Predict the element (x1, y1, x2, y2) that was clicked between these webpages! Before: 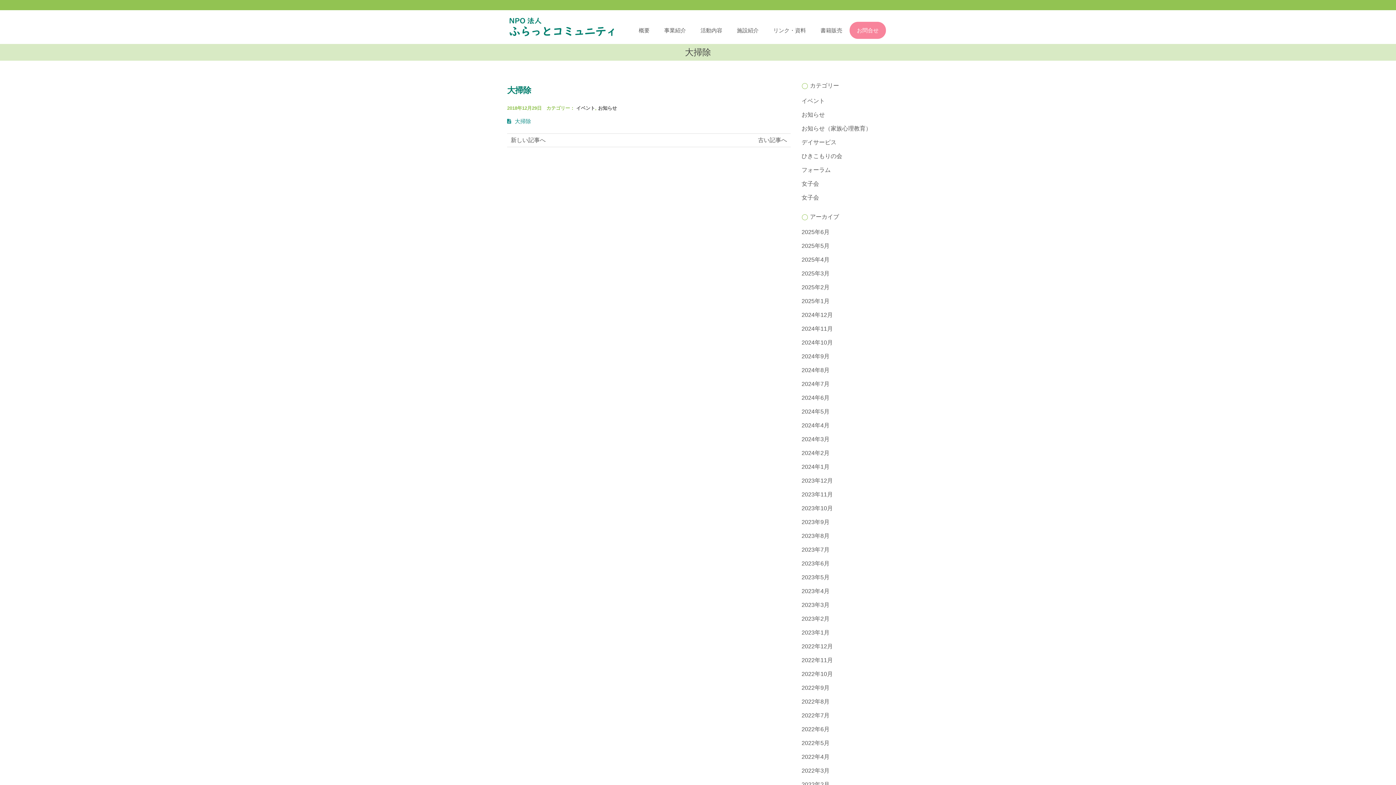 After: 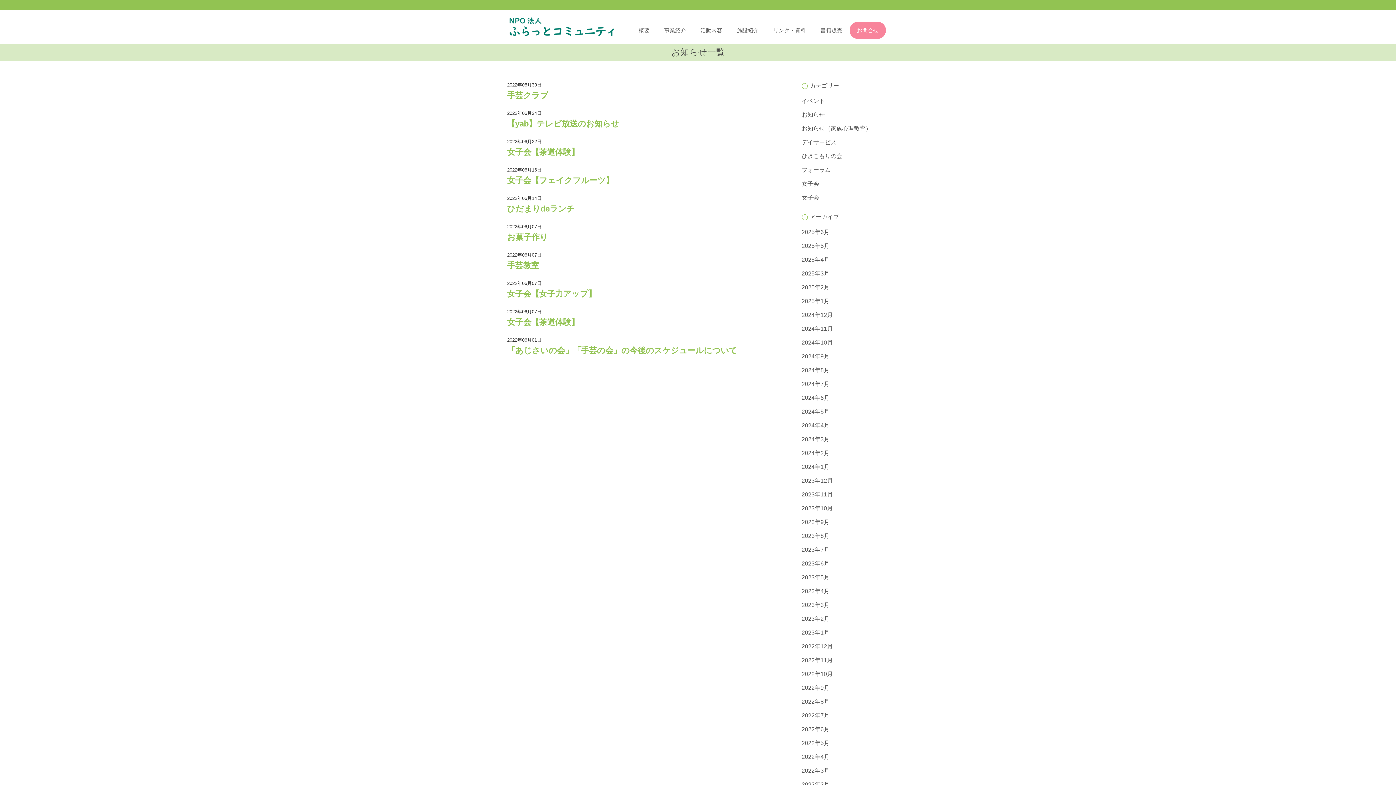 Action: bbox: (801, 726, 829, 732) label: 2022年6月